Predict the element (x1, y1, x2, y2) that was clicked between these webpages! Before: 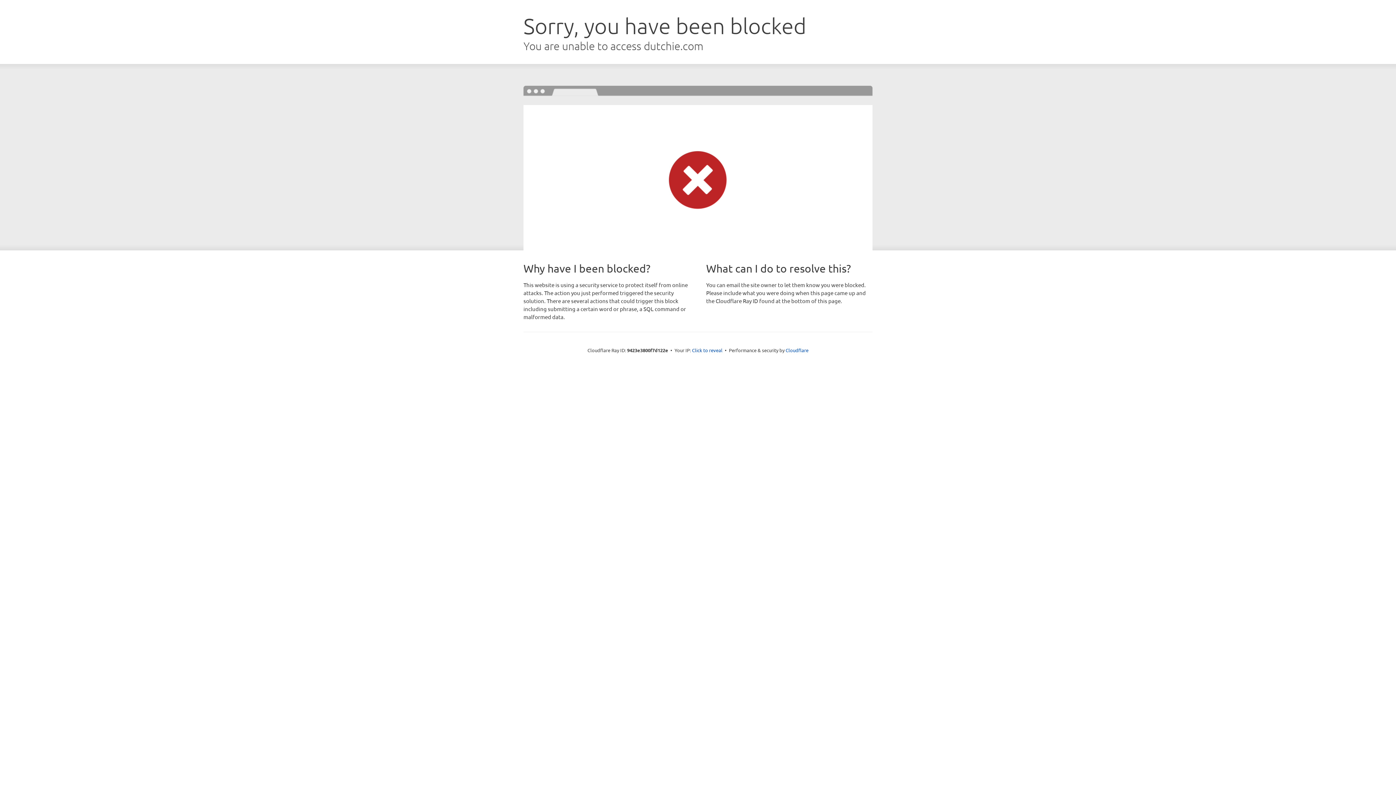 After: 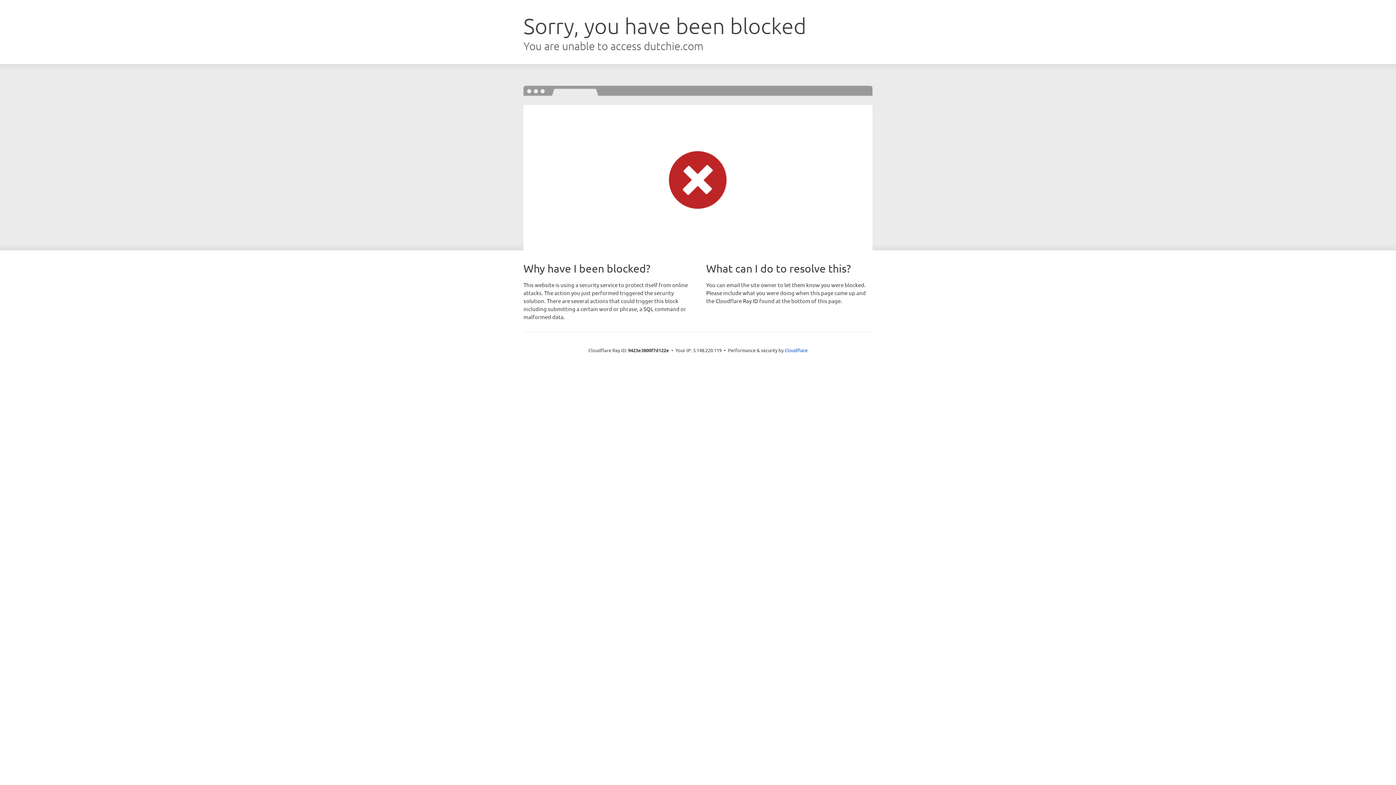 Action: label: Click to reveal bbox: (692, 346, 722, 353)